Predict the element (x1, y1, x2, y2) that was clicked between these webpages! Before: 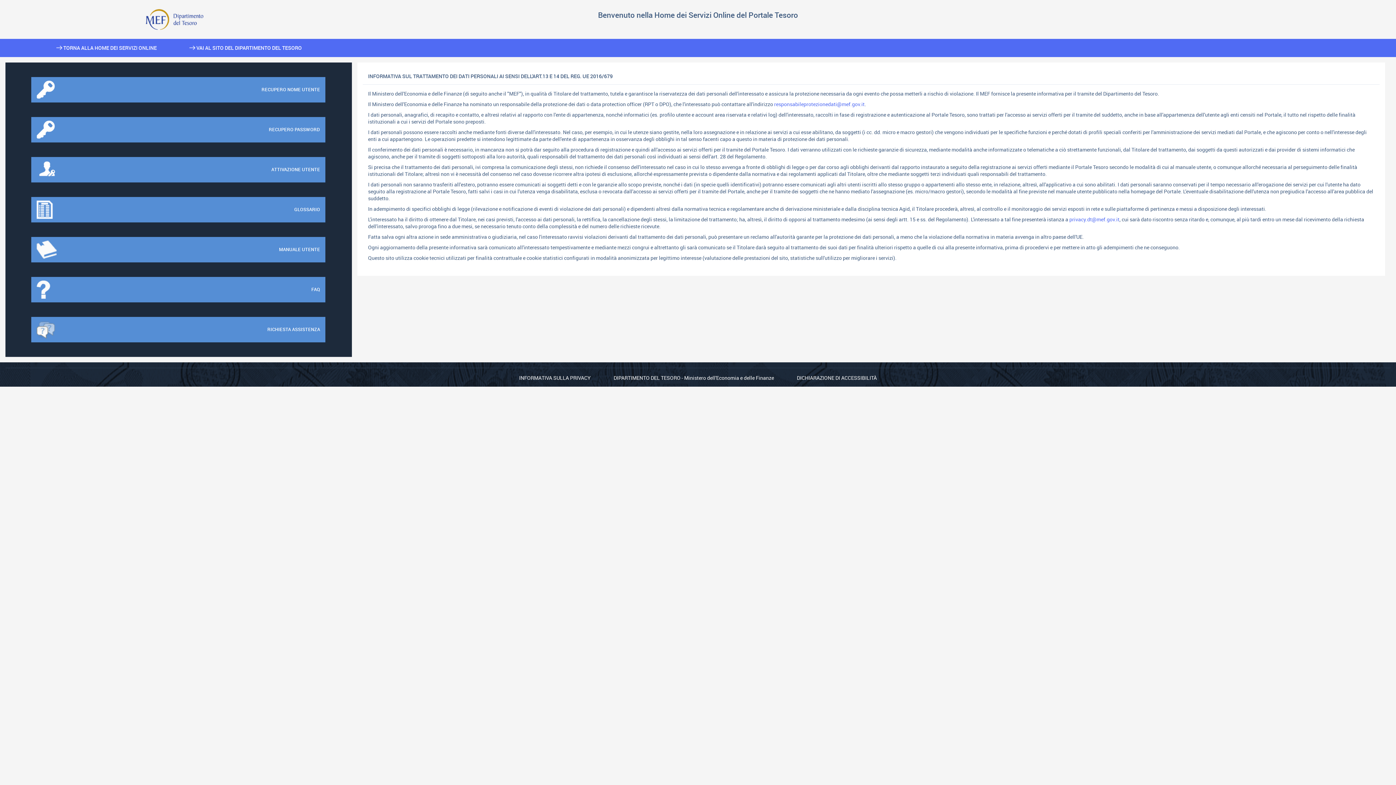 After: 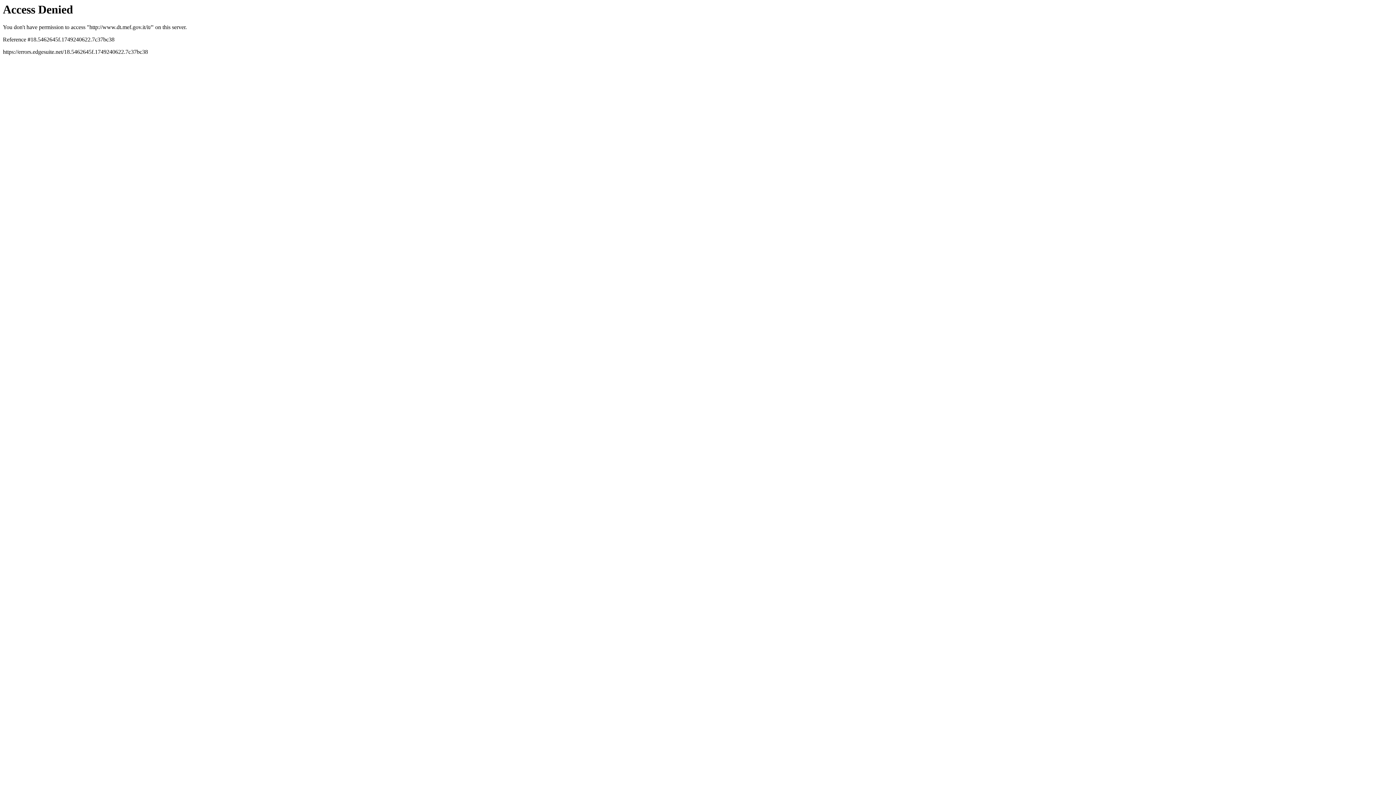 Action: label: DIPARTIMENTO DEL TESORO bbox: (613, 374, 680, 381)